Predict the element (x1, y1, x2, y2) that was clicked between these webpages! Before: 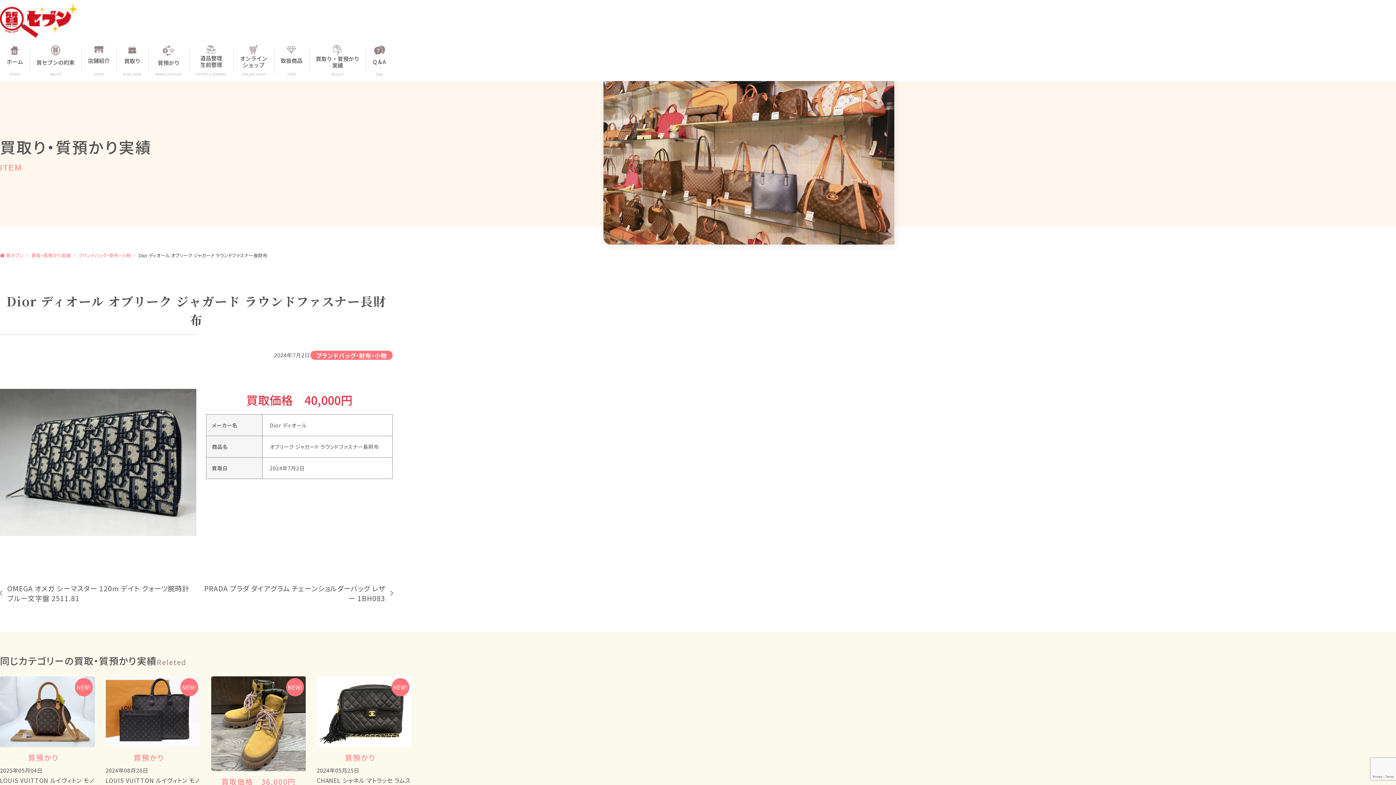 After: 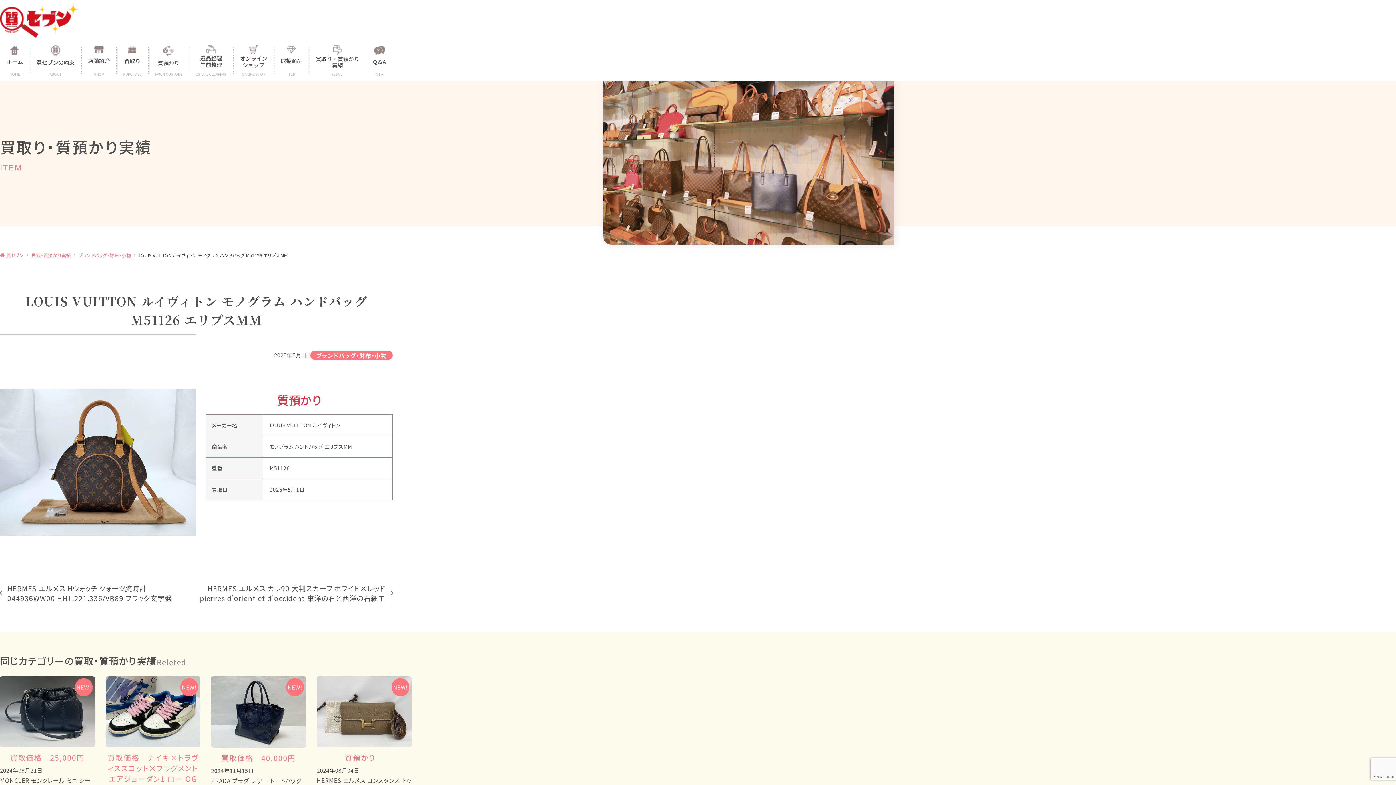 Action: bbox: (0, 747, 94, 799) label: 質預かり　

2025年05月04日

LOUIS VUITTON ルイヴィトン モノグラム ハンドバッグ M51126 エリプスMM